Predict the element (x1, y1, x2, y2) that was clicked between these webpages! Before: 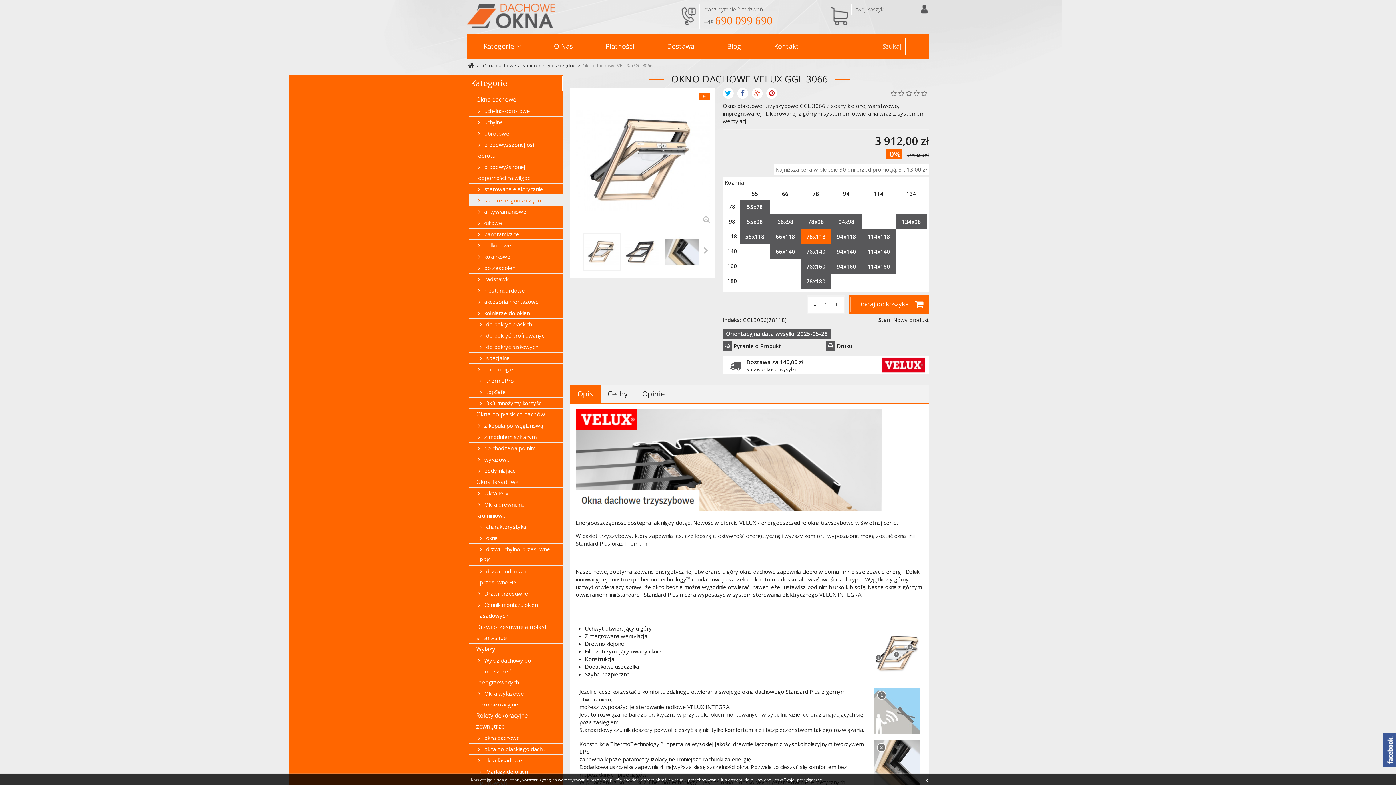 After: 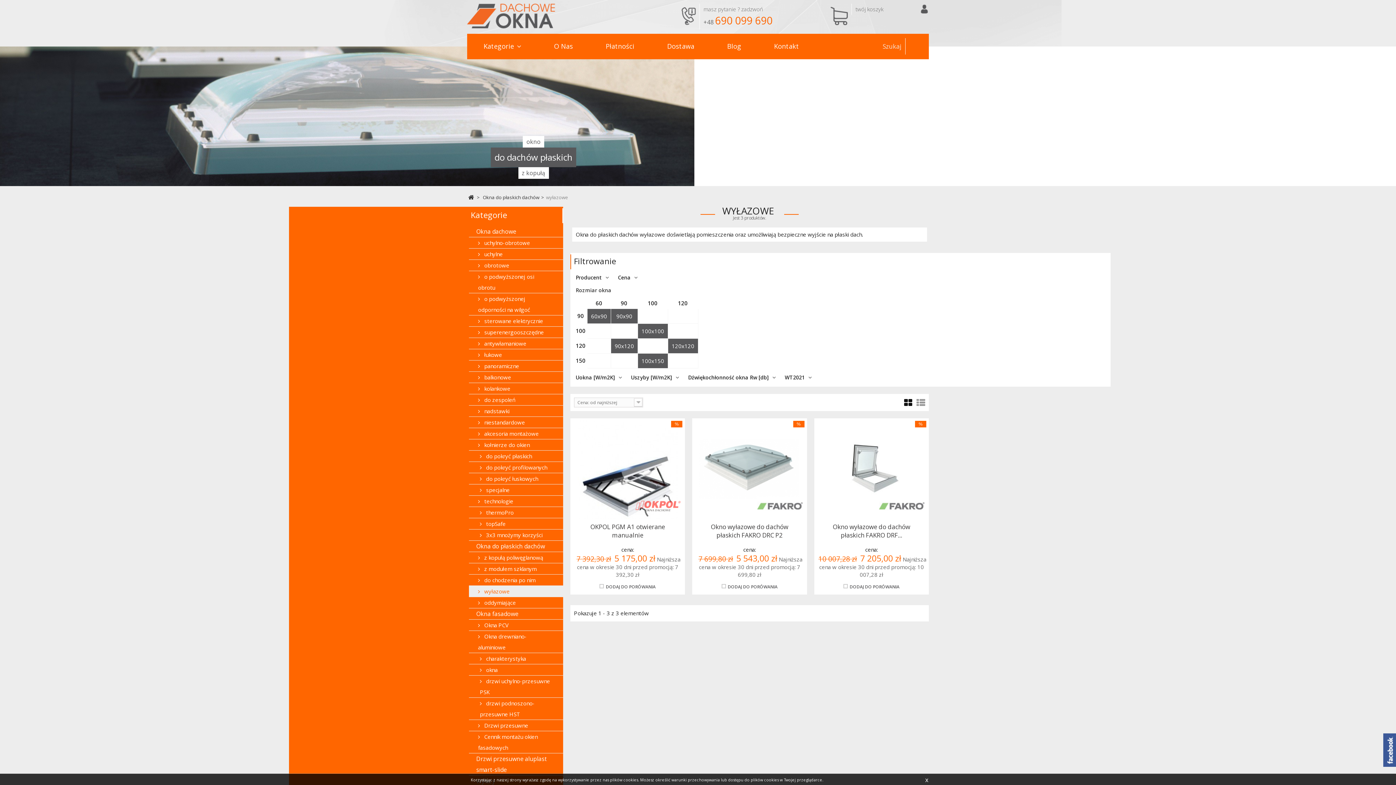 Action: label:  wyłazowe bbox: (469, 454, 563, 465)